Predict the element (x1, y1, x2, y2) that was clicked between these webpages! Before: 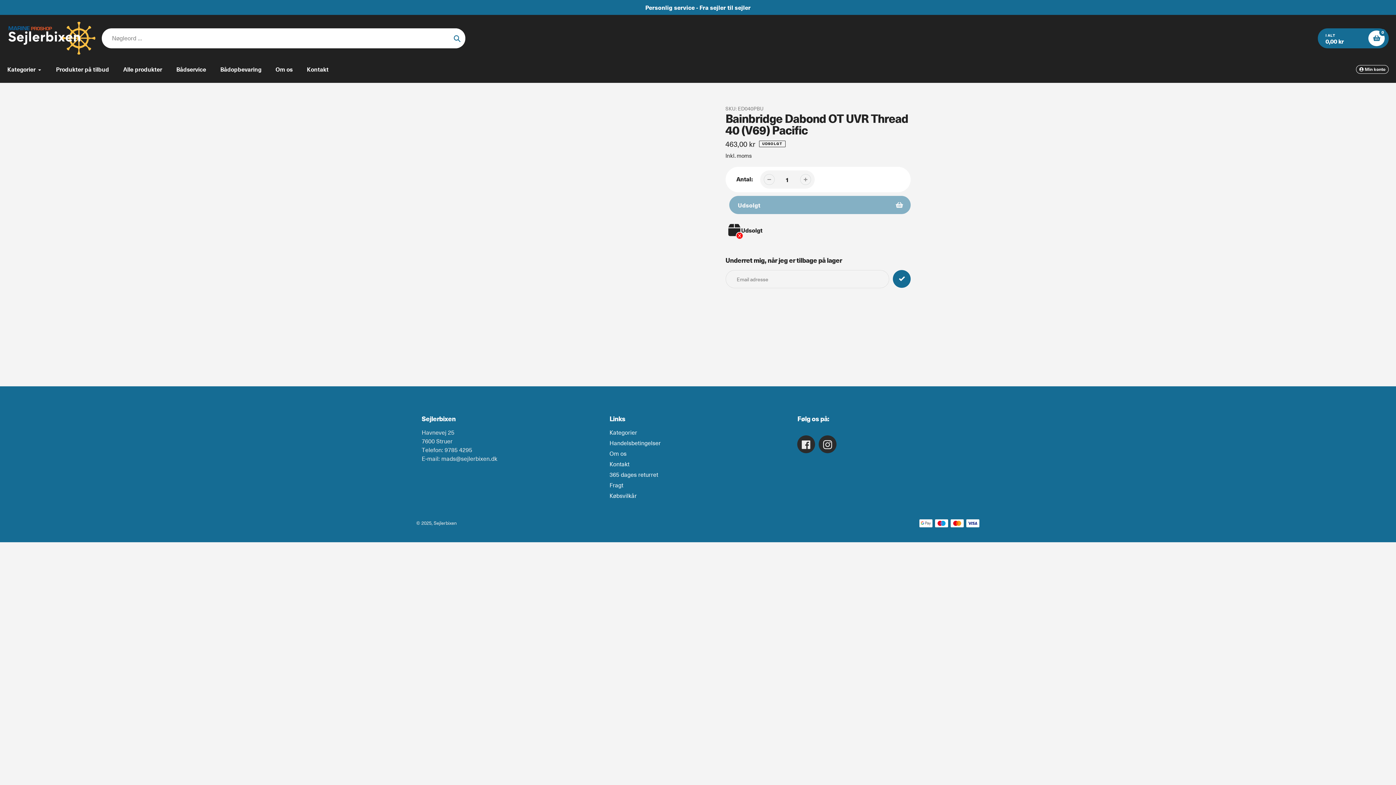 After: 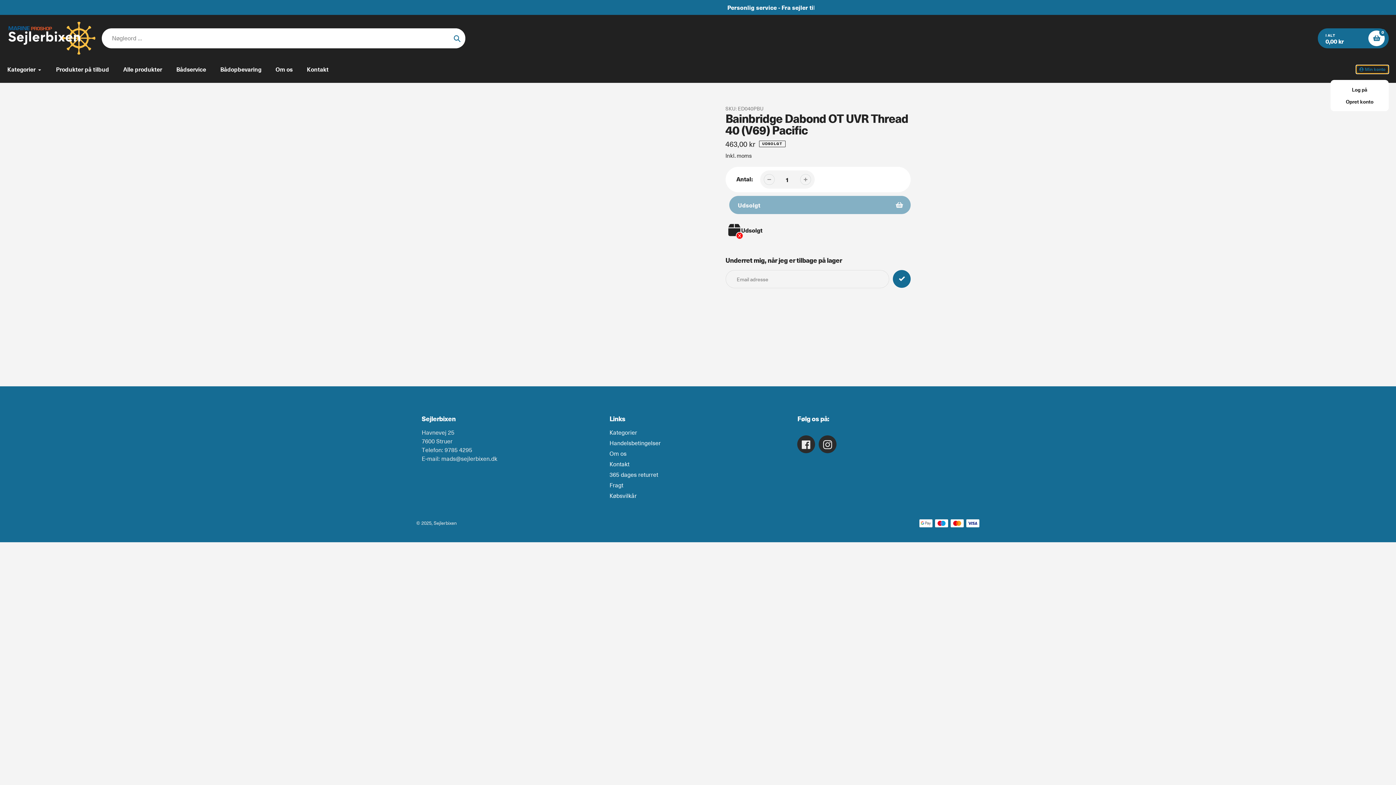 Action: label:  Min konto bbox: (1356, 65, 1389, 73)